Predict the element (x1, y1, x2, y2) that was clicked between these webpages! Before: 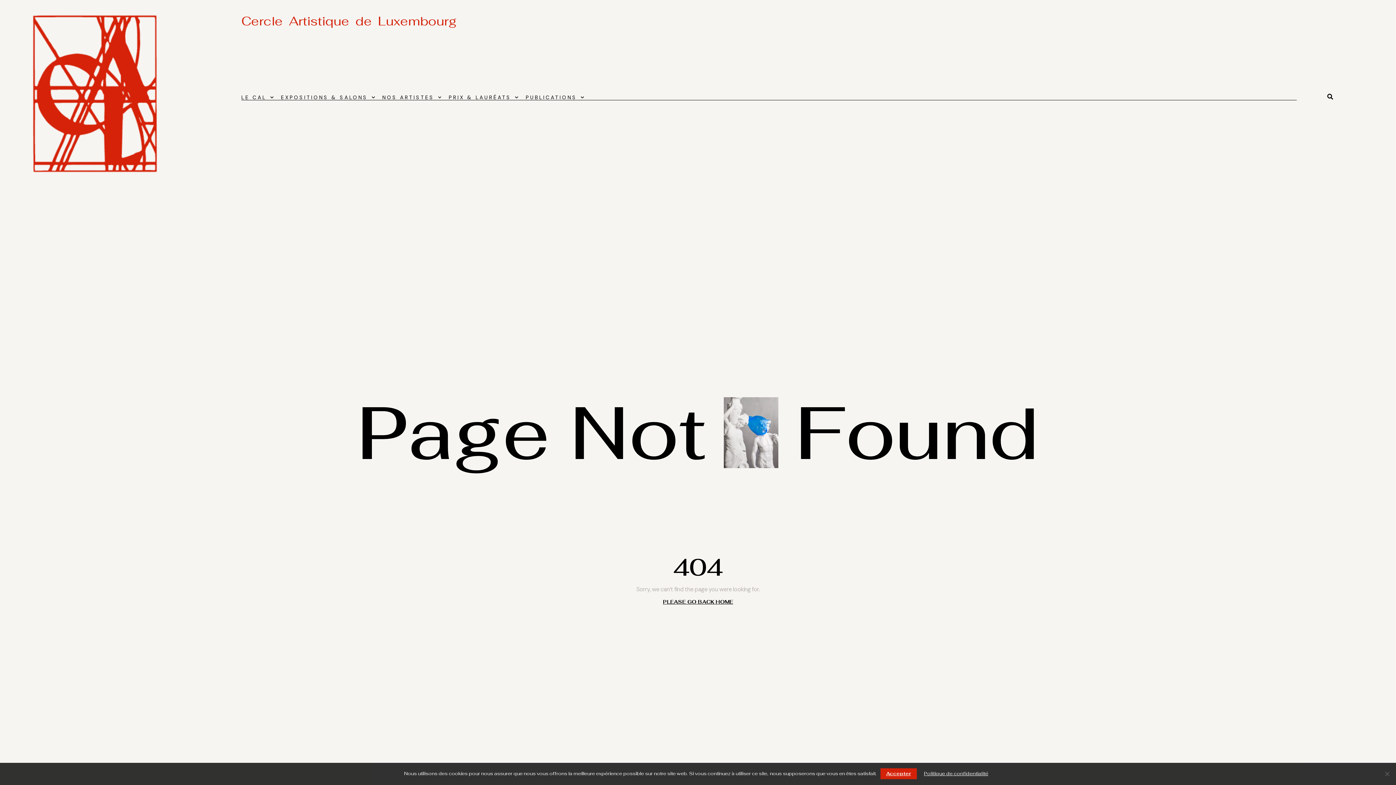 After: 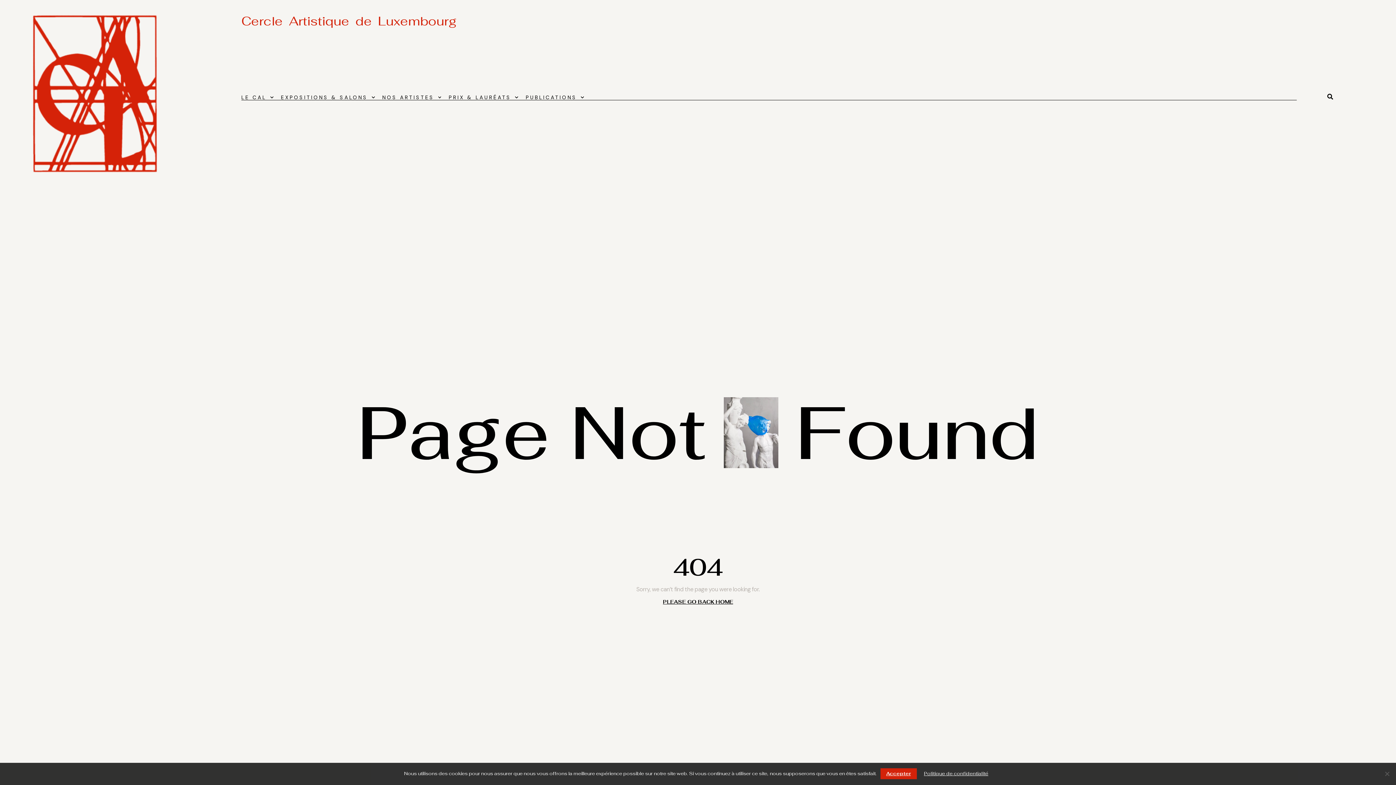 Action: bbox: (1298, 683, 1318, 702)